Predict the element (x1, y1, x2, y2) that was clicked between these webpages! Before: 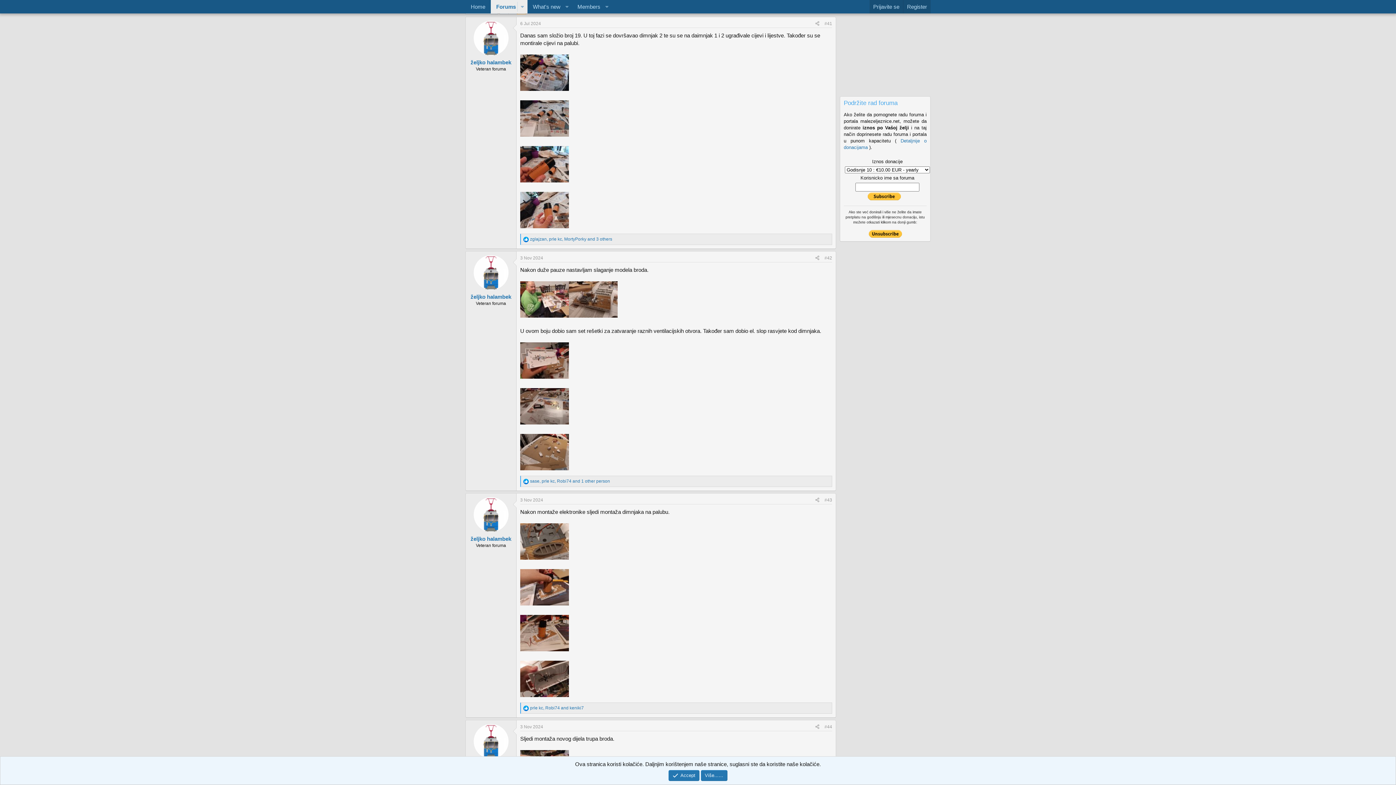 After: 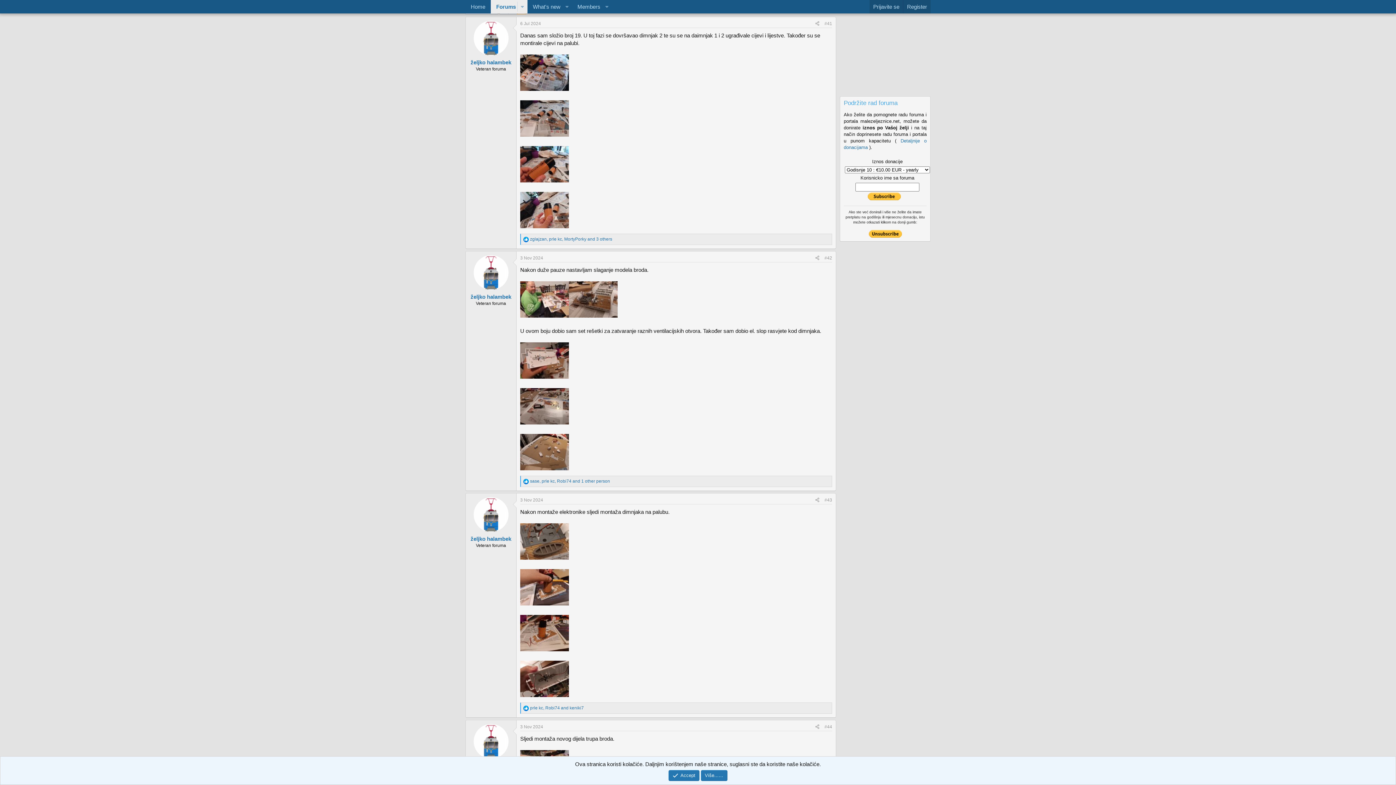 Action: bbox: (520, 554, 569, 561)